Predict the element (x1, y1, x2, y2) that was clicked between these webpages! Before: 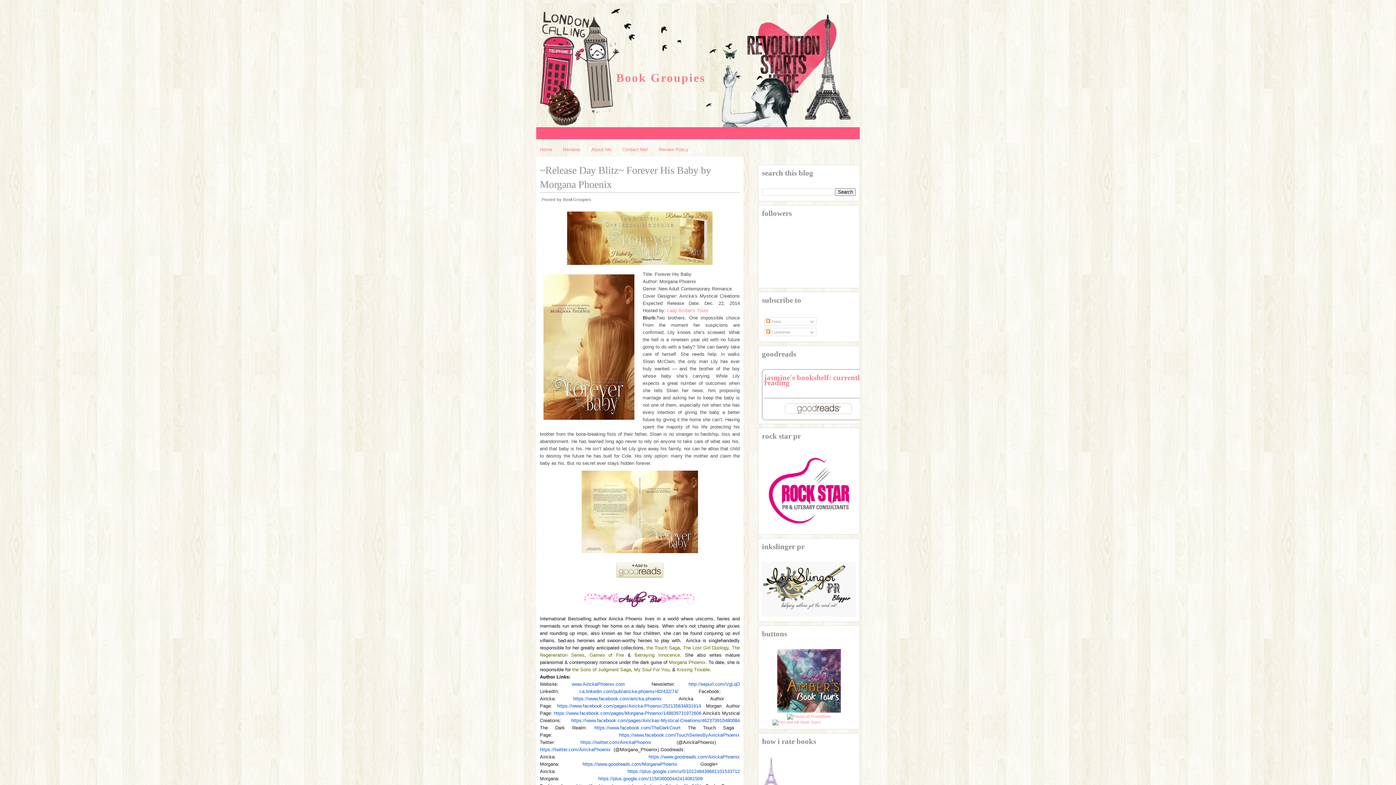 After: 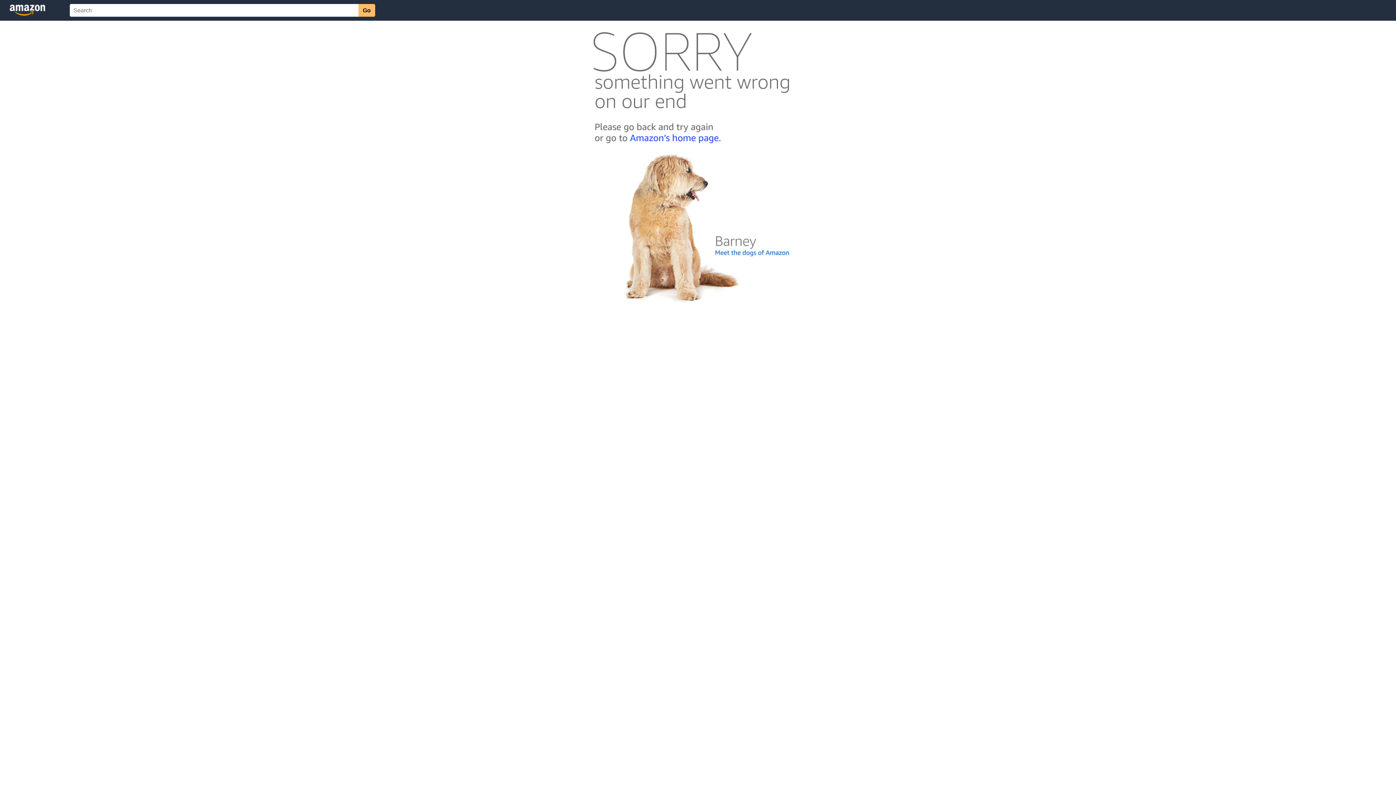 Action: label: the Touch Saga bbox: (646, 645, 680, 651)